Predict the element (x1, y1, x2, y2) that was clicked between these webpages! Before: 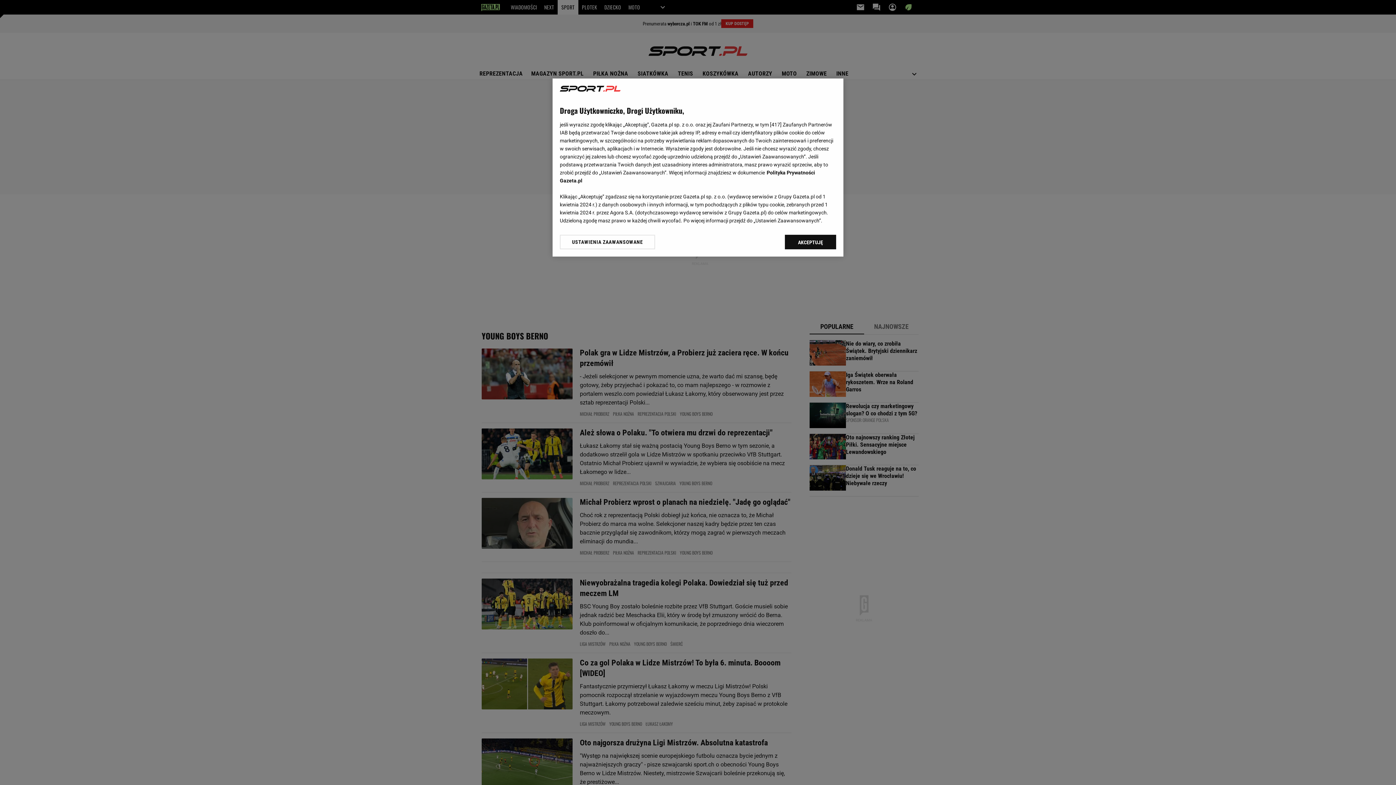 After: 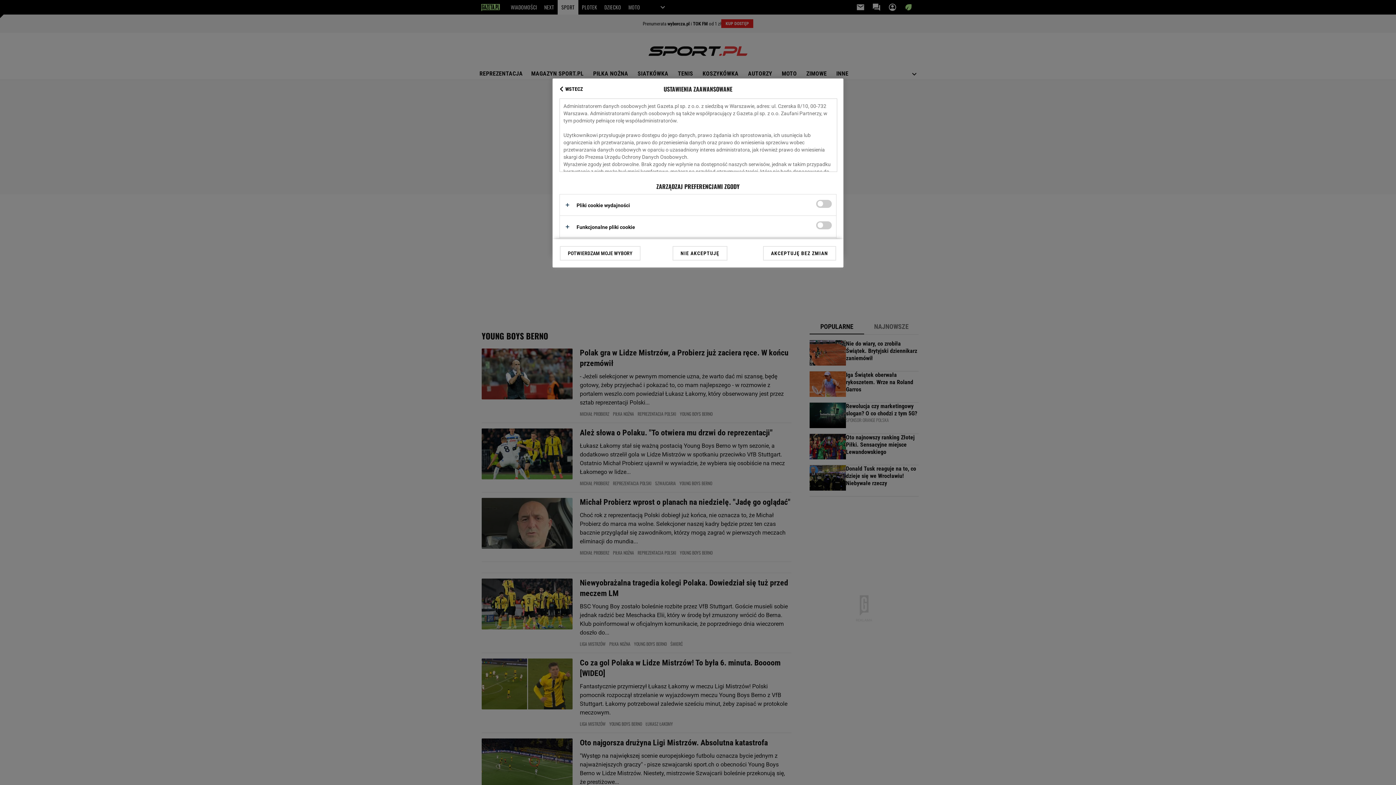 Action: bbox: (560, 234, 655, 249) label: USTAWIENIA ZAAWANSOWANE